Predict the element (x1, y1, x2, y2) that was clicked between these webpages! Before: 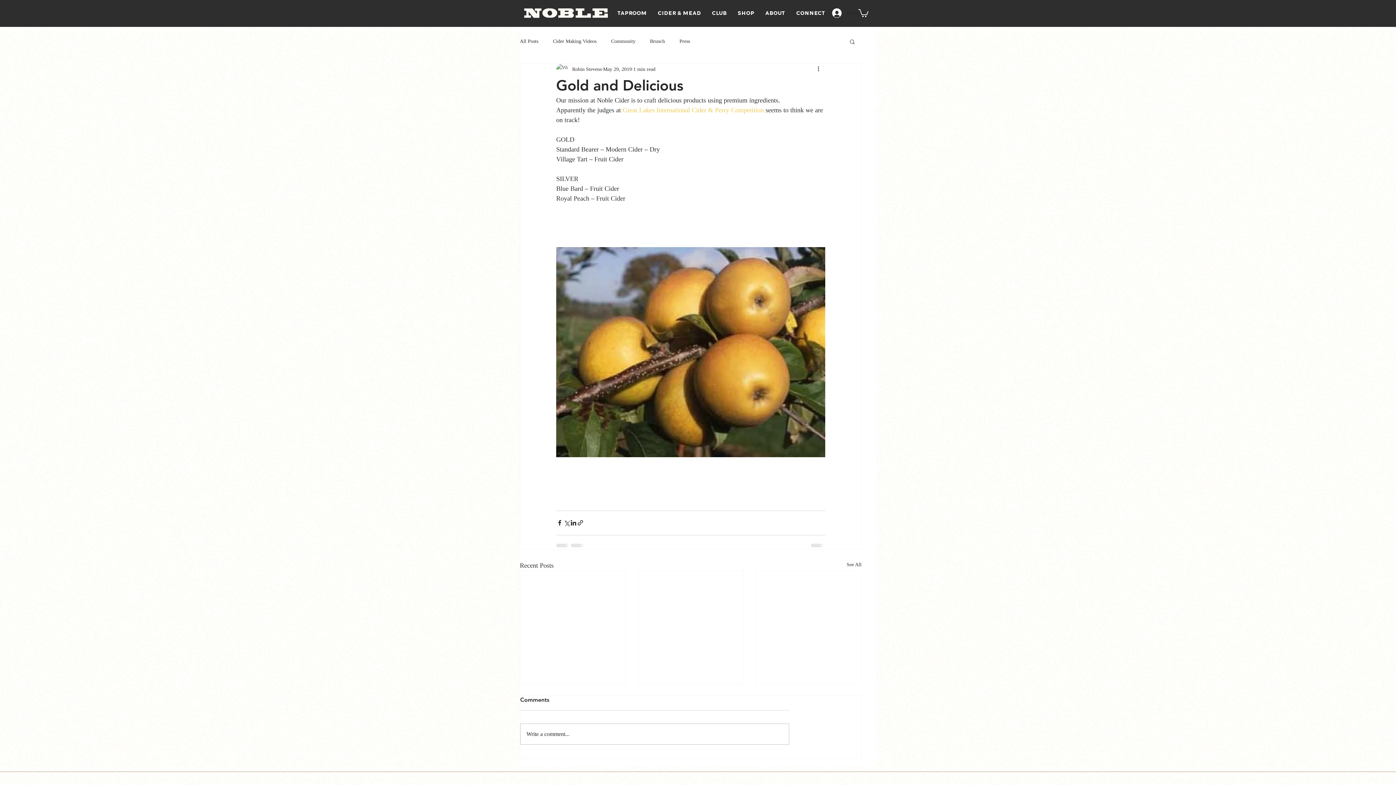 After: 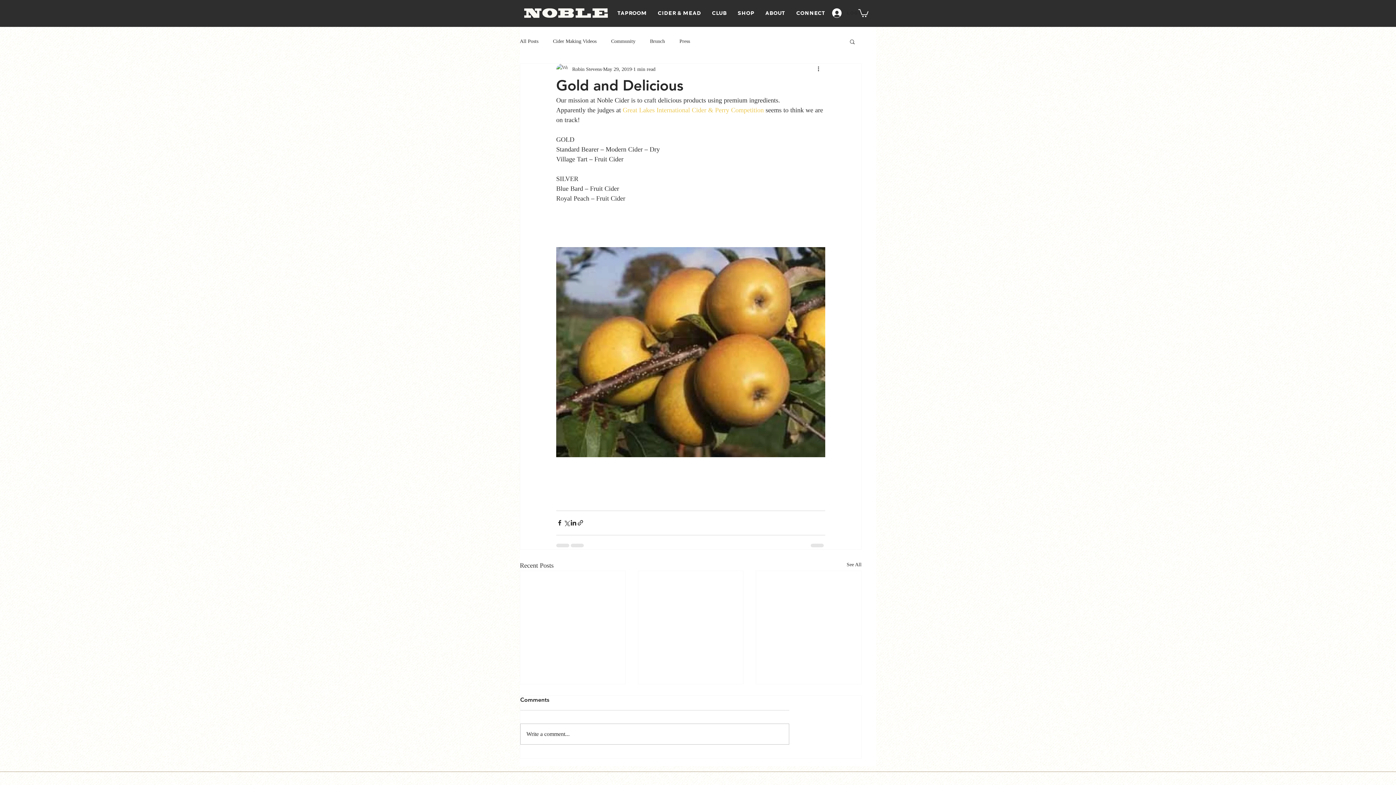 Action: bbox: (858, 8, 868, 16)